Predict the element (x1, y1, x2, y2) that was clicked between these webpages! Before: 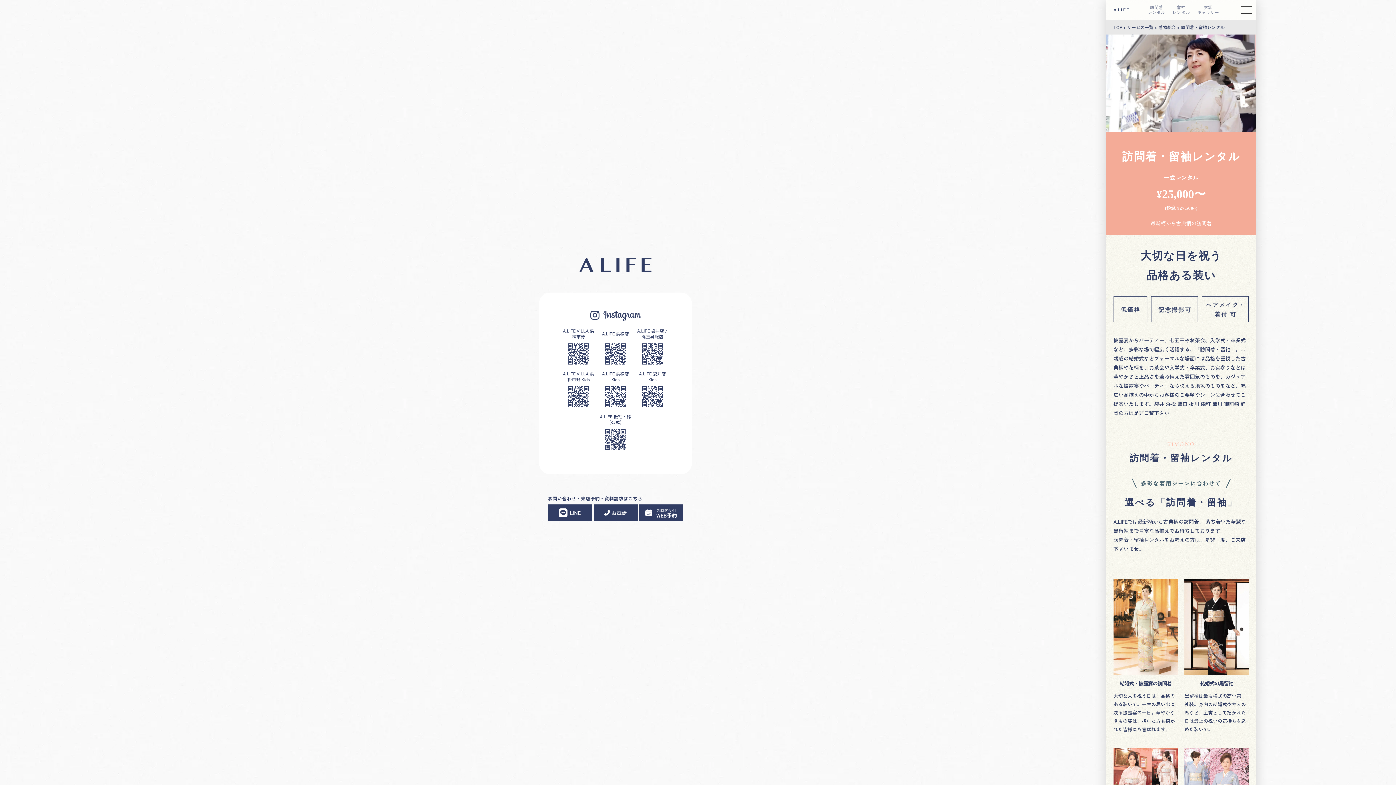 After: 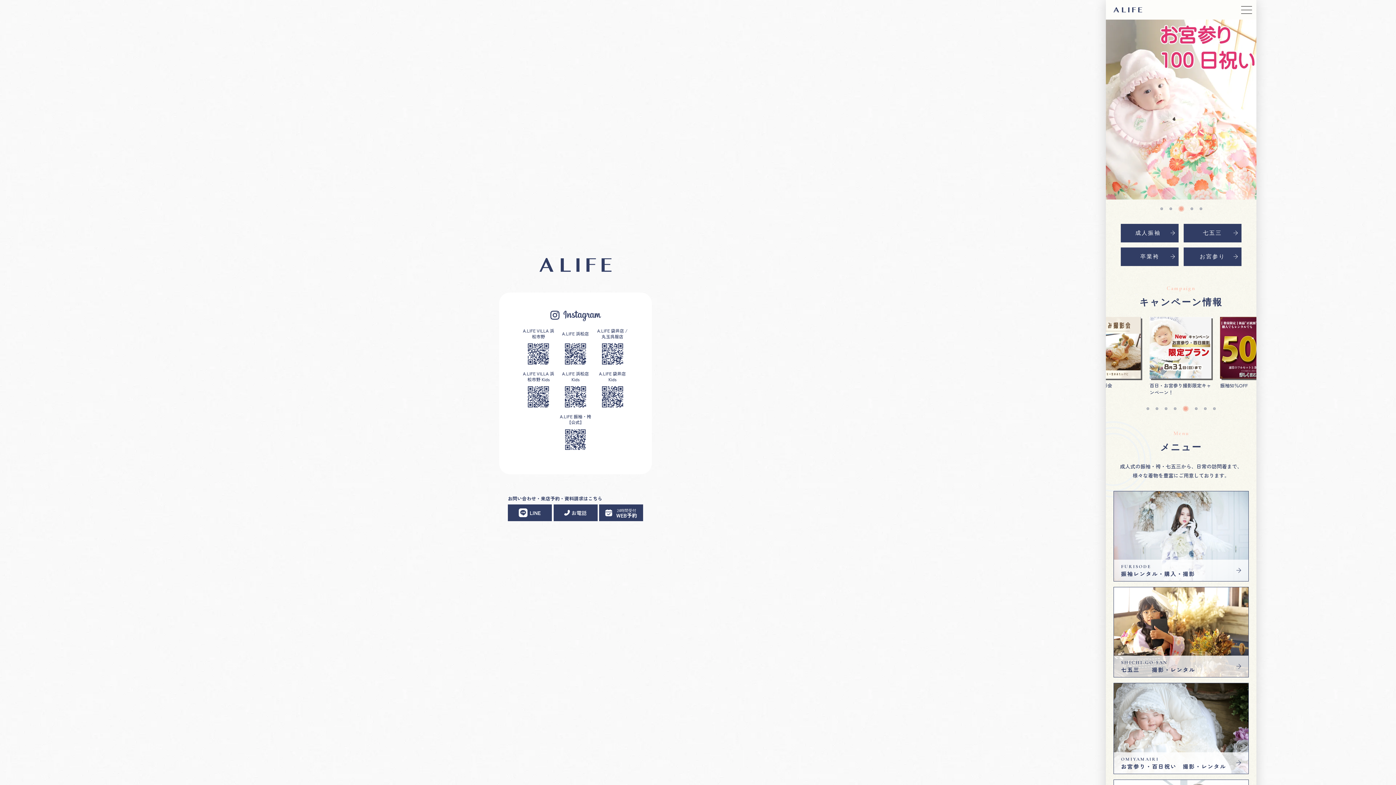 Action: bbox: (1113, 8, 1128, 11)